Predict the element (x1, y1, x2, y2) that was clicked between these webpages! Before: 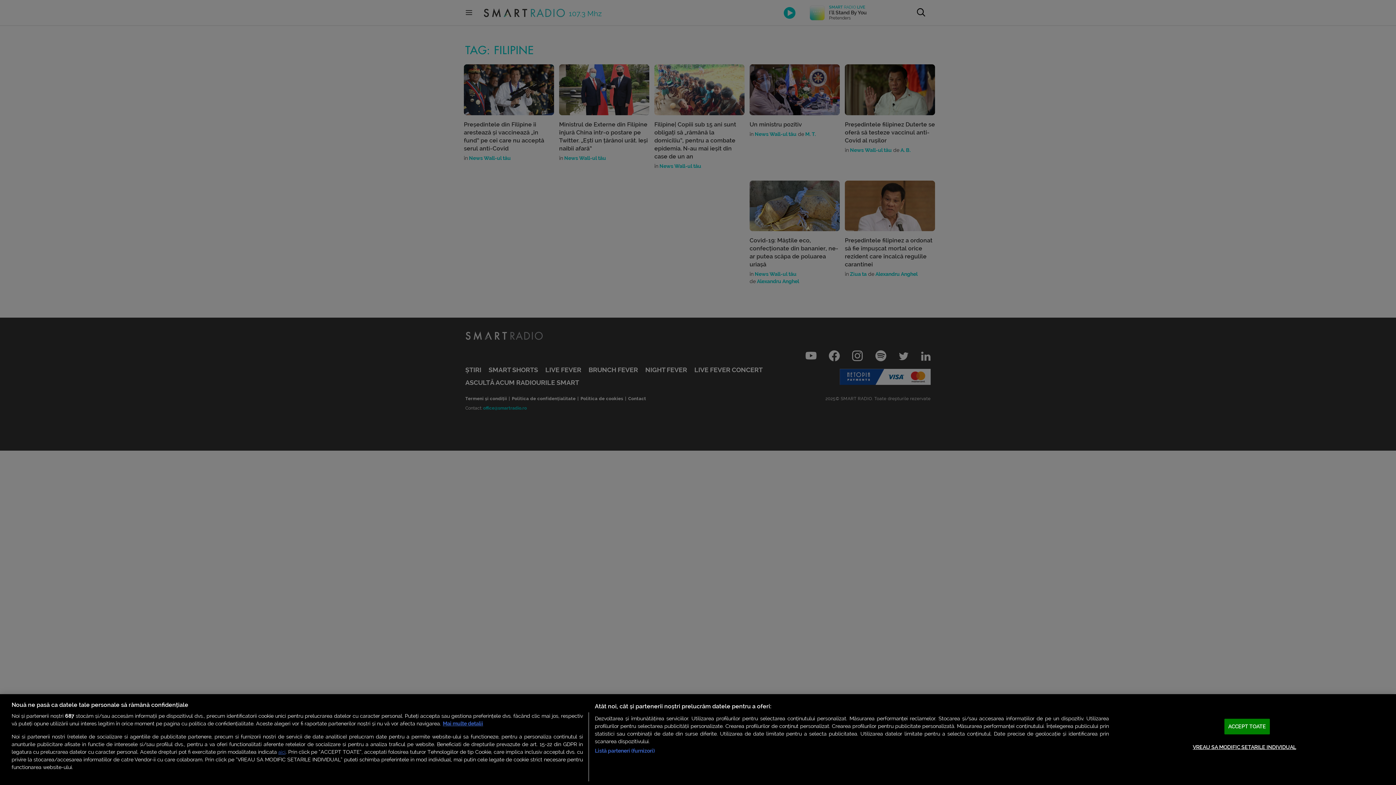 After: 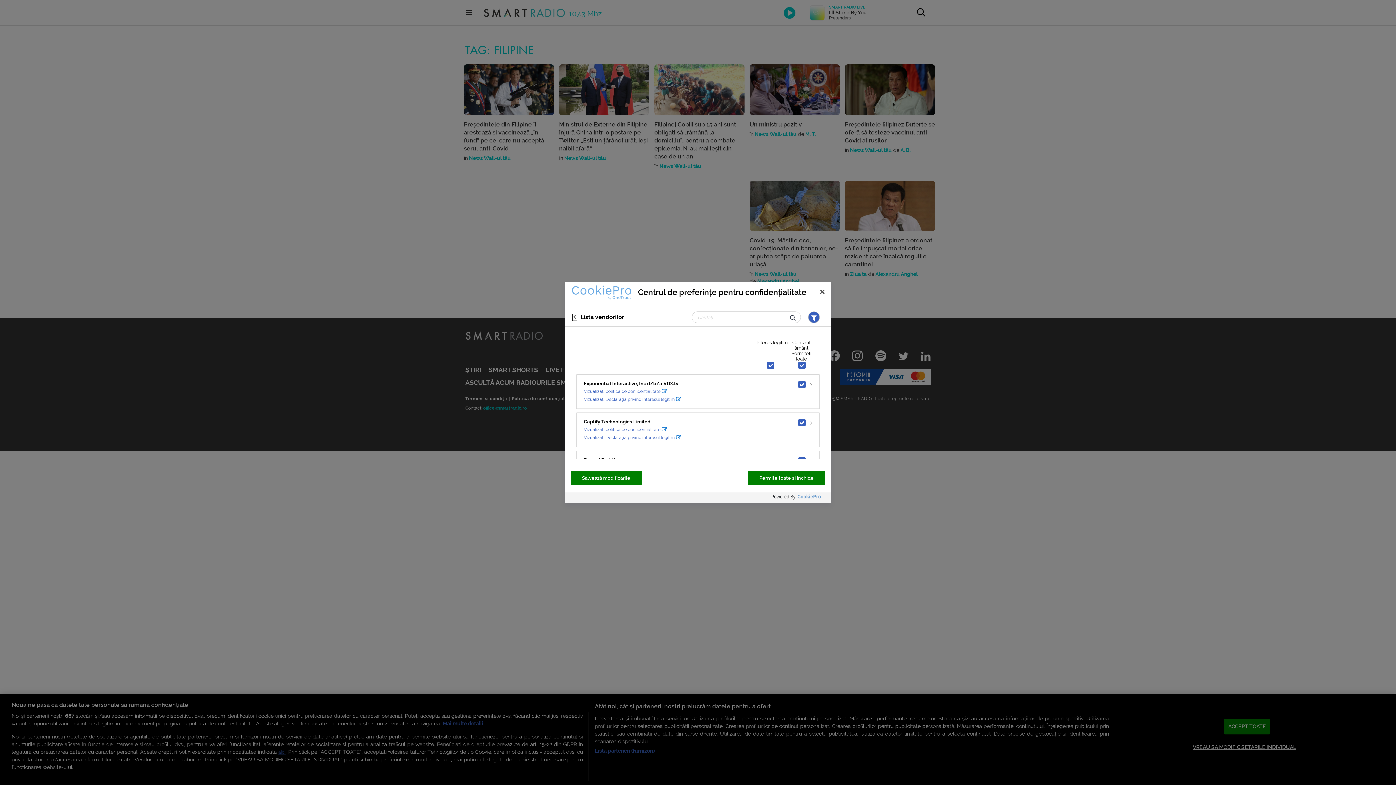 Action: label: Listă parteneri (furnizori) bbox: (594, 747, 654, 755)